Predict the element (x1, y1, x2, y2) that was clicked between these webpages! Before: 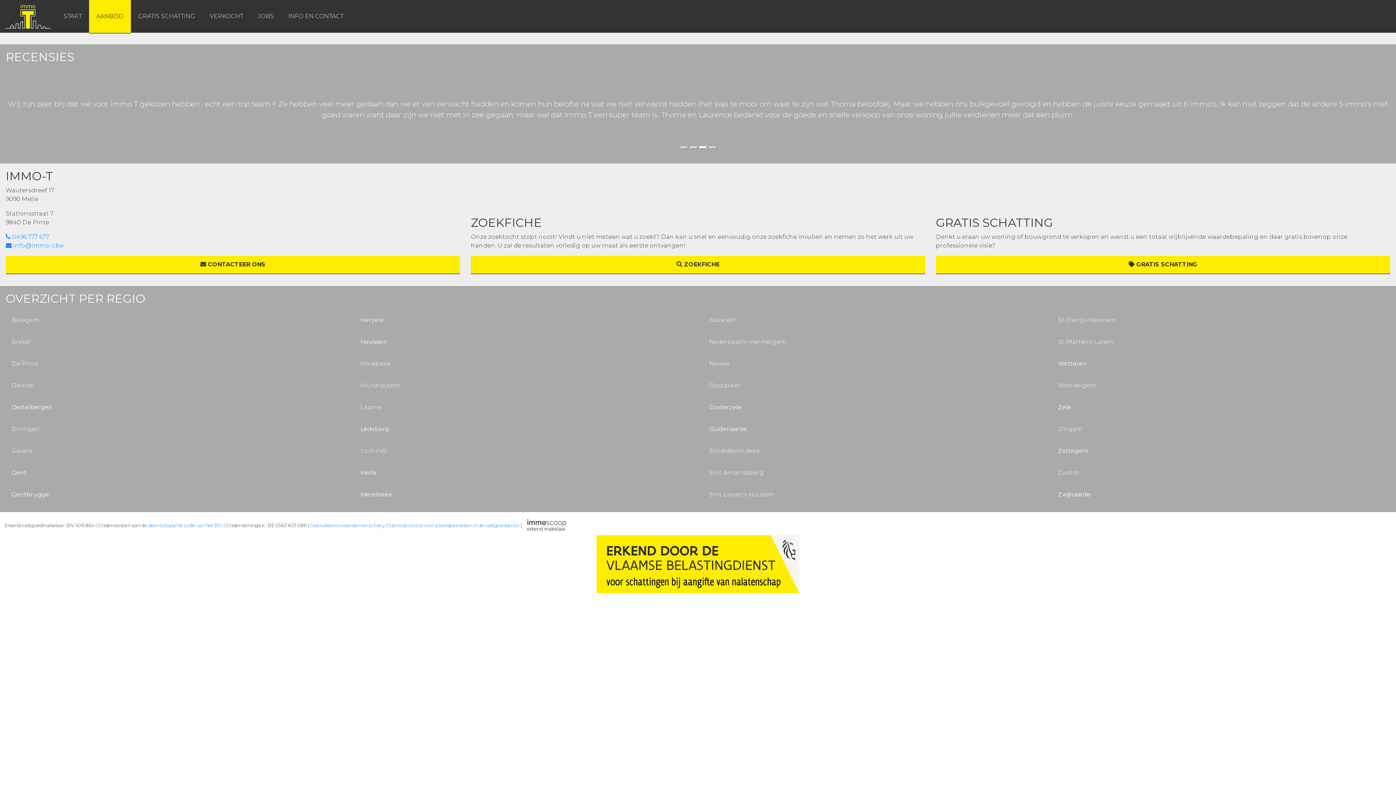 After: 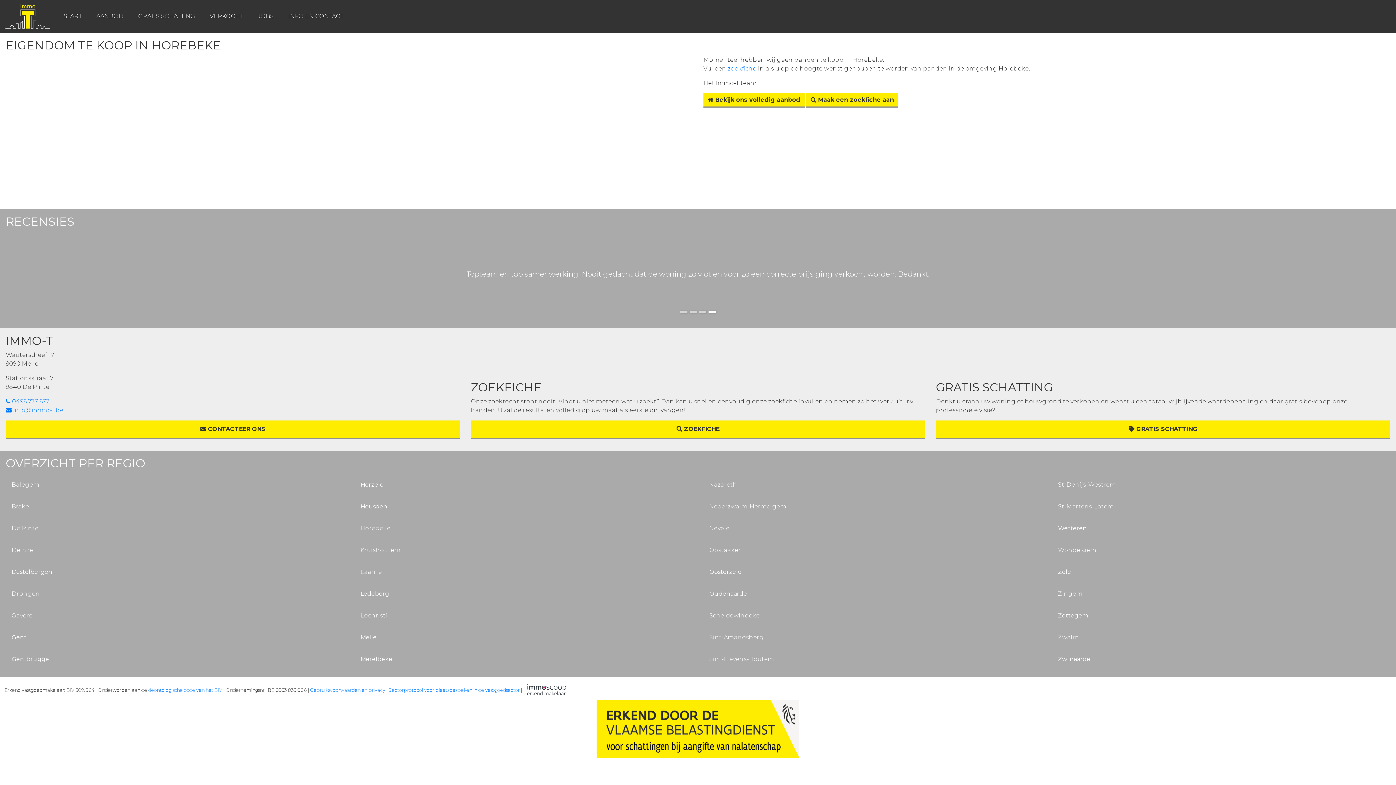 Action: label: Horebeke bbox: (354, 353, 692, 374)